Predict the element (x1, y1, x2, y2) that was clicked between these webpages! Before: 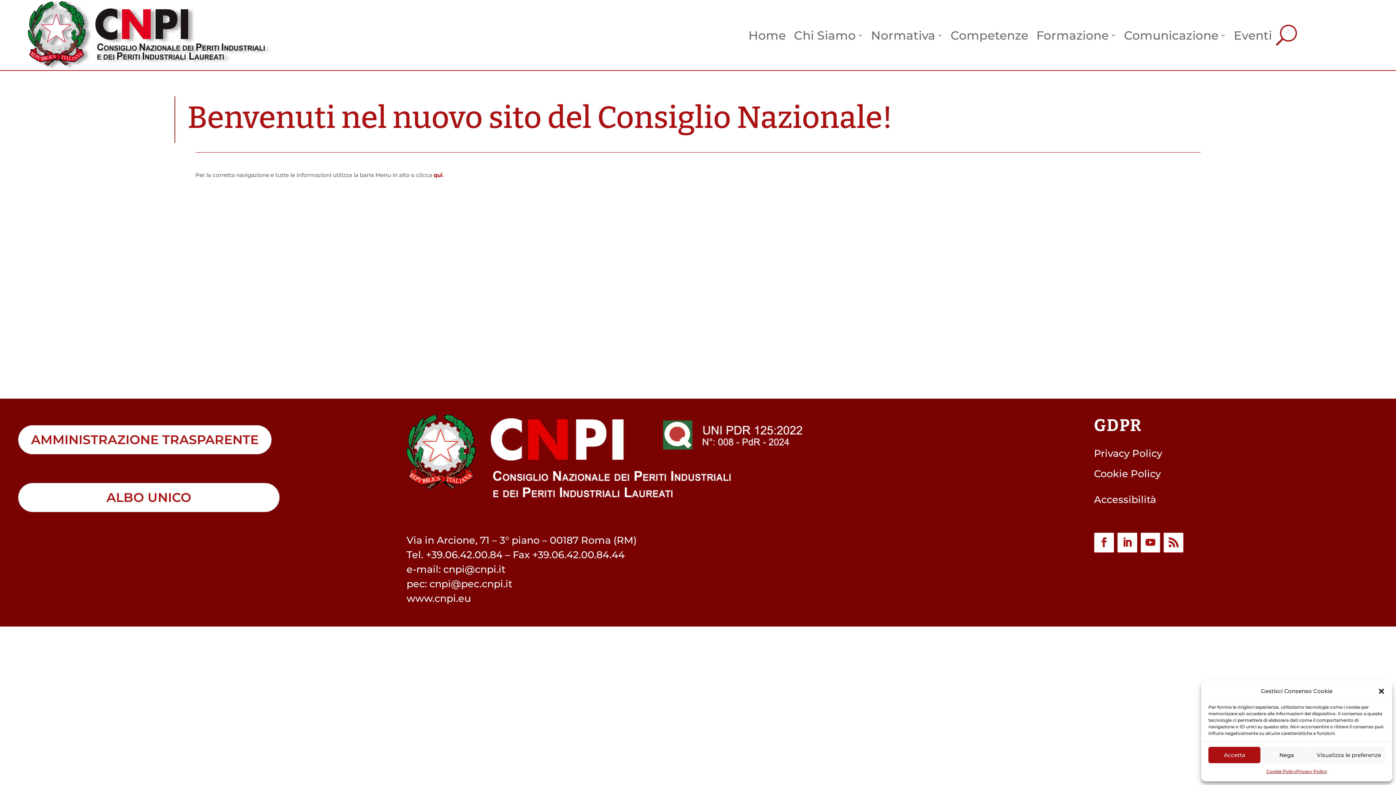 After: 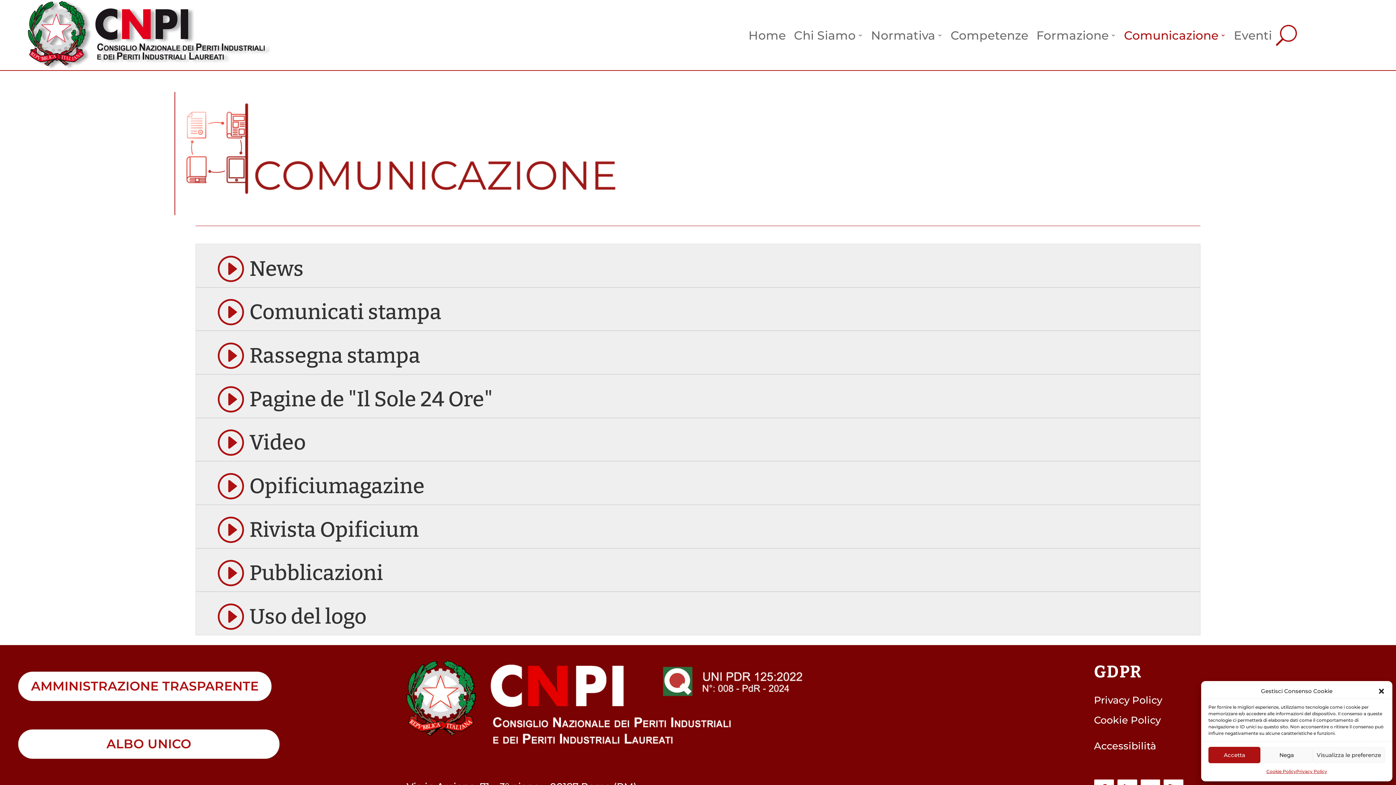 Action: bbox: (1124, 0, 1226, 70) label: Comunicazione